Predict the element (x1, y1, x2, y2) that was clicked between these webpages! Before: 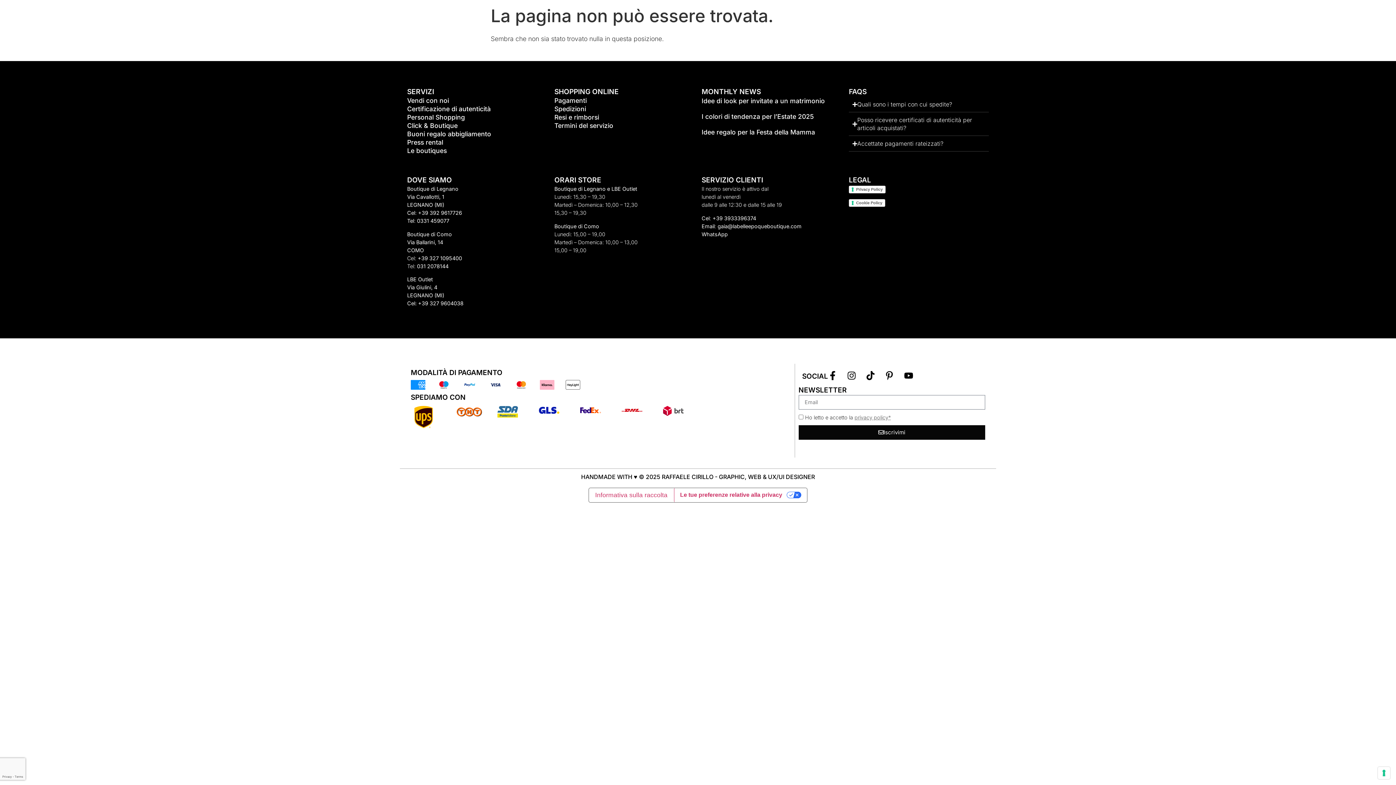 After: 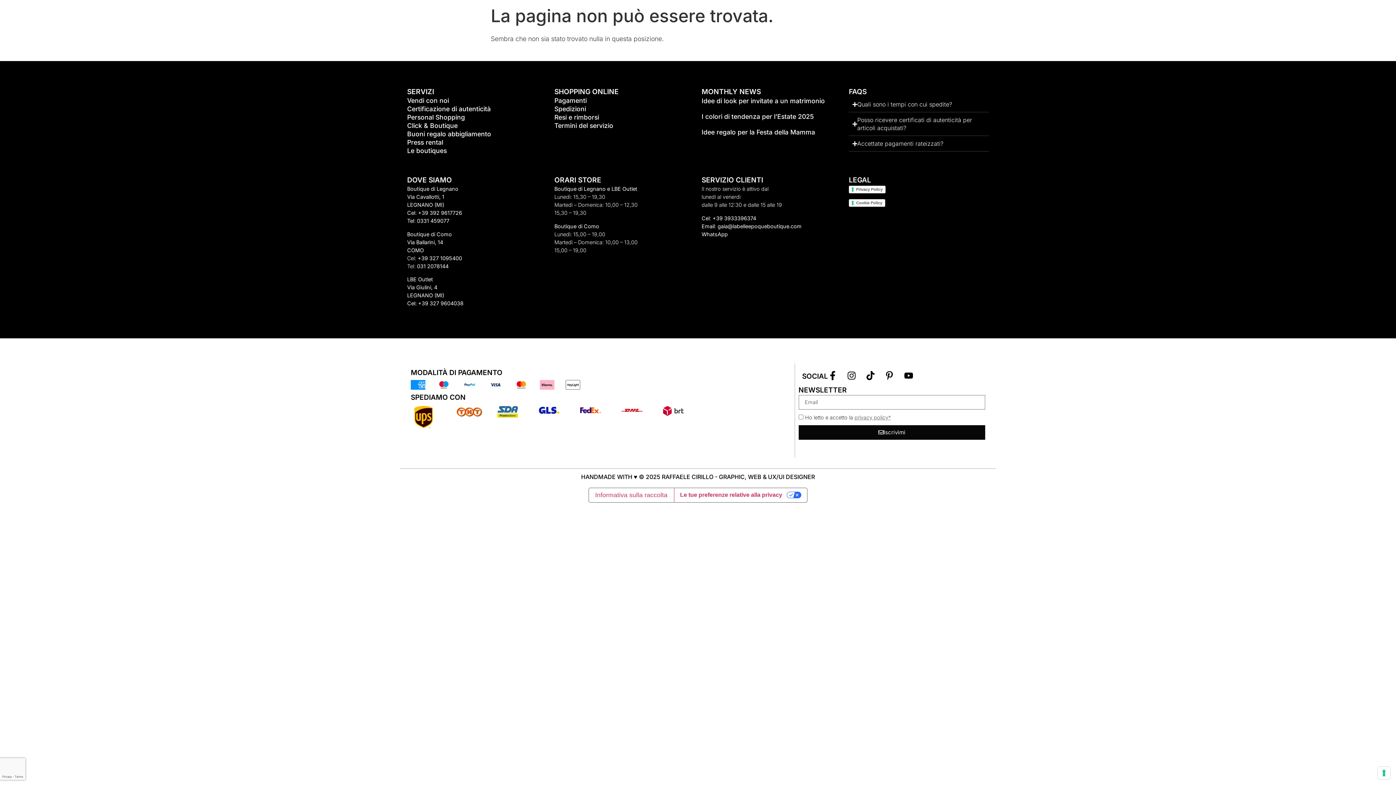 Action: bbox: (885, 371, 898, 380)